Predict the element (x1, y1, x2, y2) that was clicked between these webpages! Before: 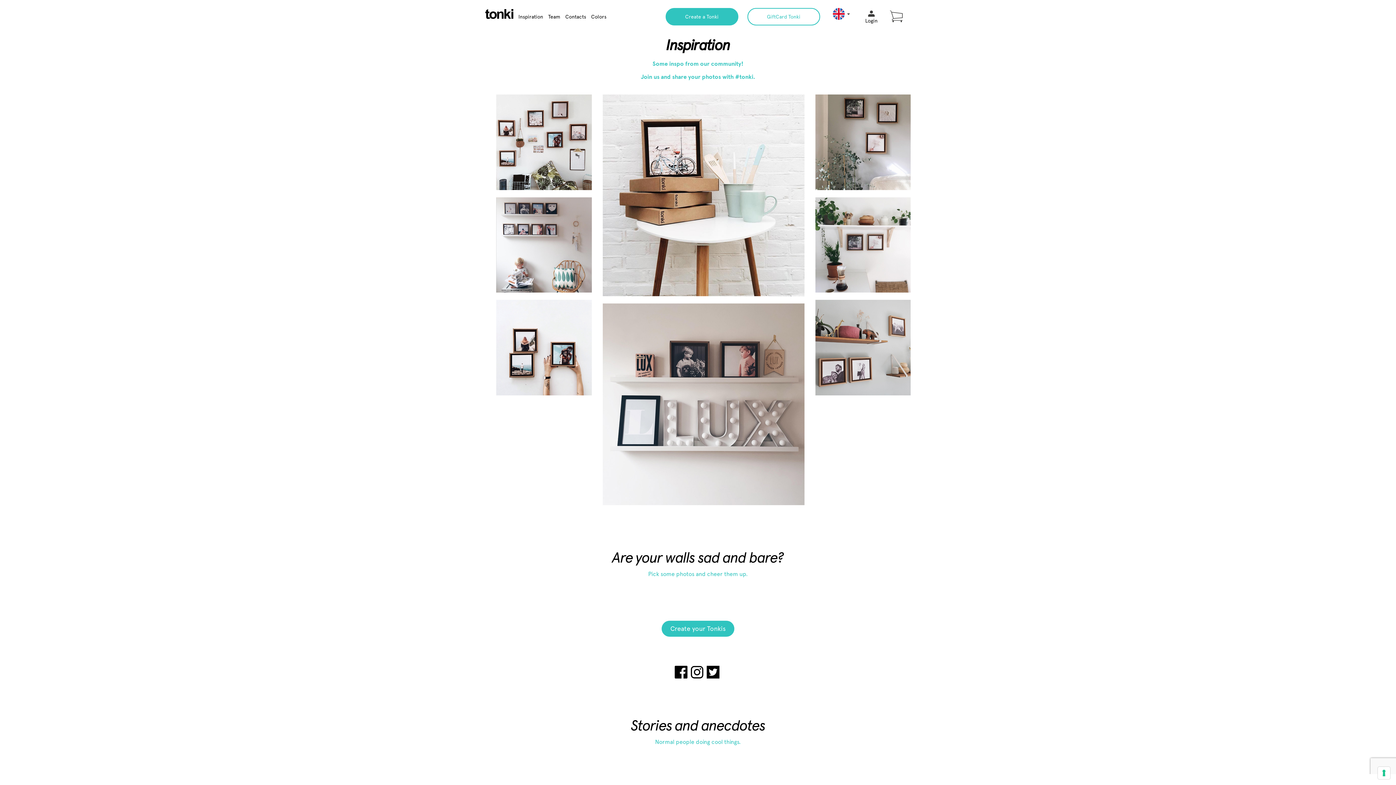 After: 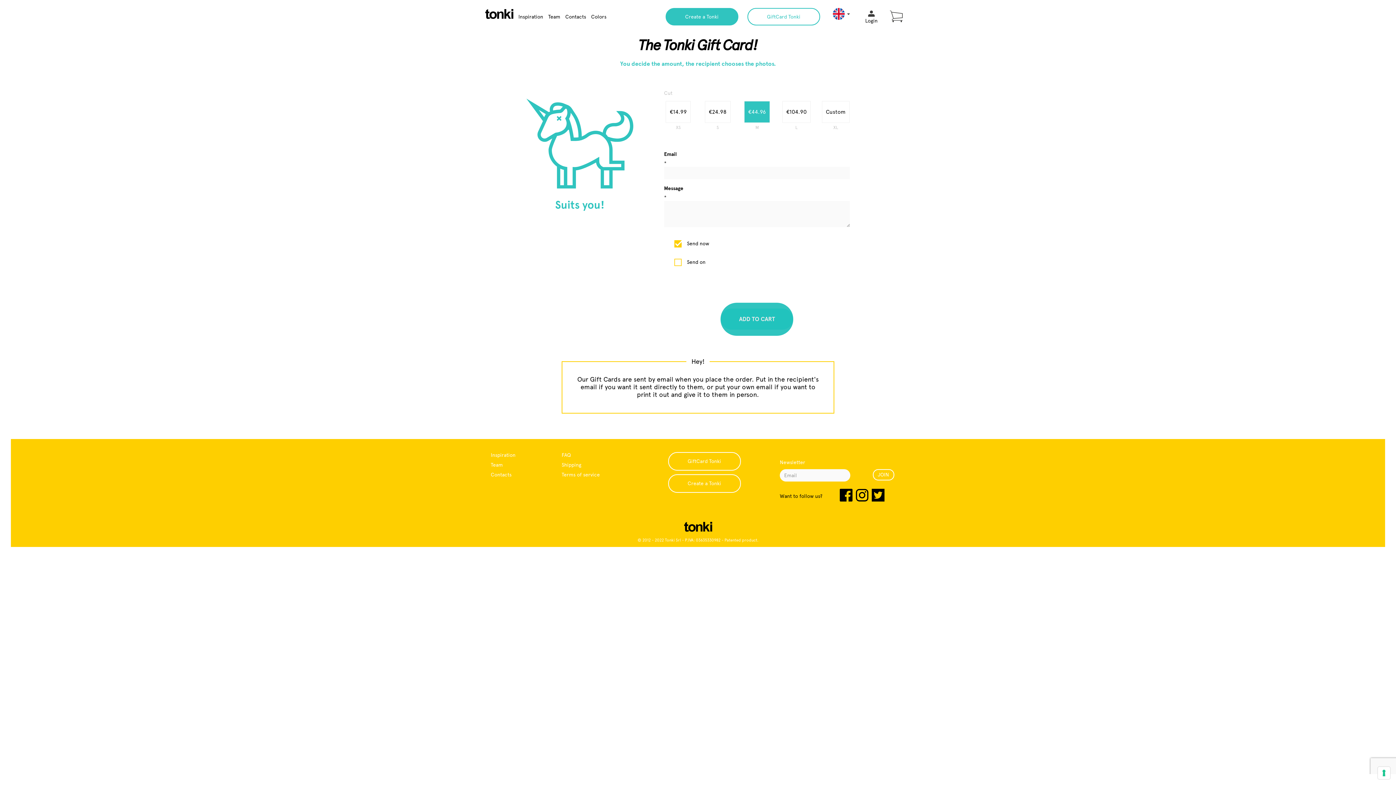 Action: bbox: (747, 8, 820, 25) label: GiftCard Tonki